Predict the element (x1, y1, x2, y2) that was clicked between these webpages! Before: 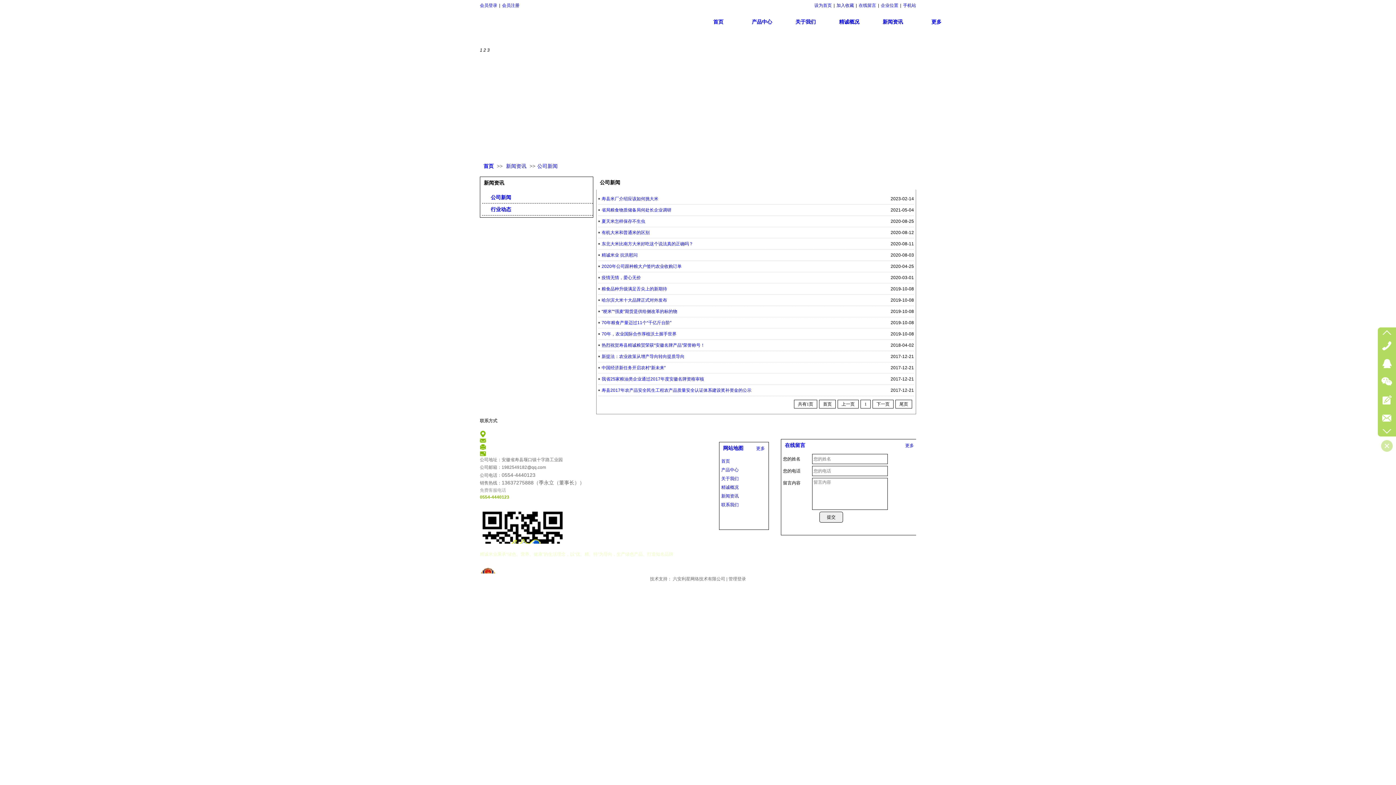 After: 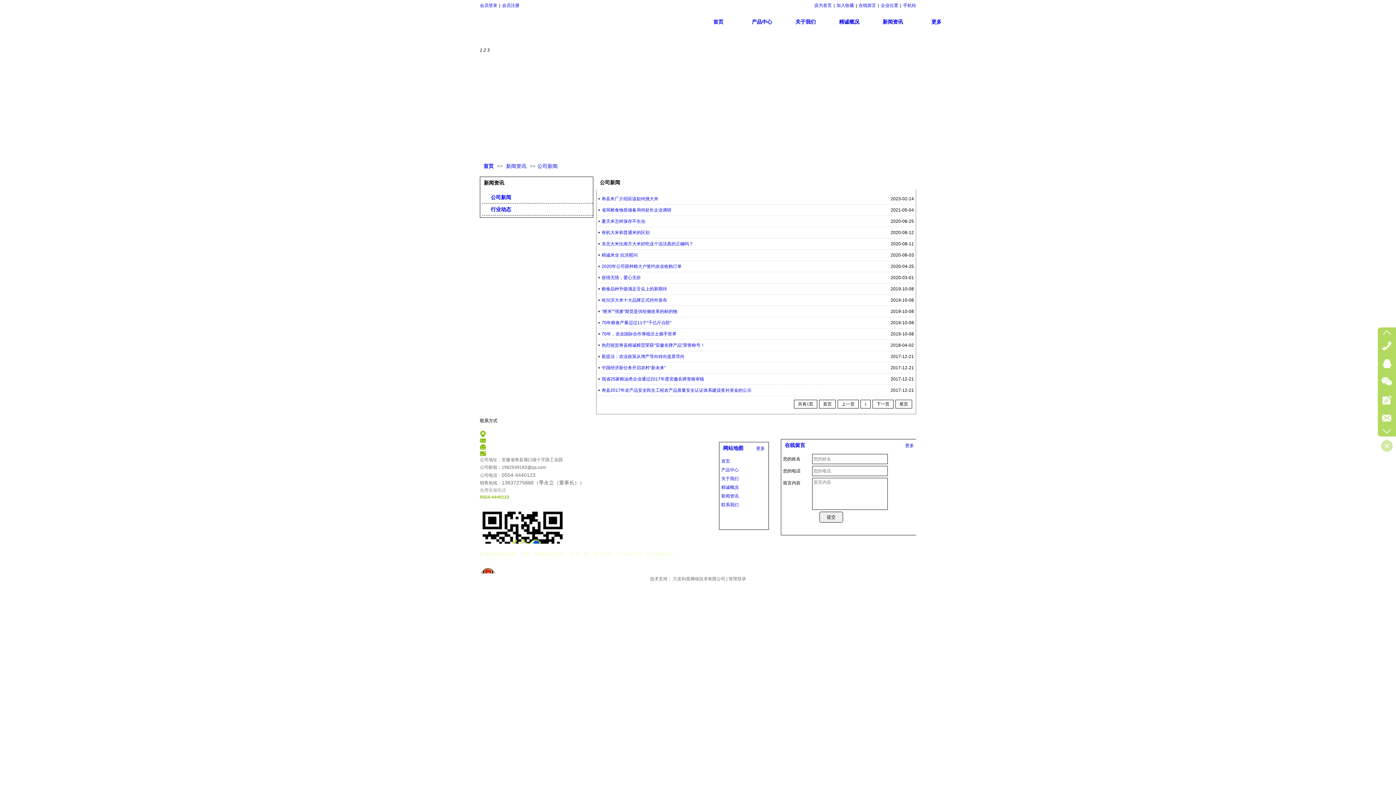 Action: bbox: (480, 437, 486, 444)